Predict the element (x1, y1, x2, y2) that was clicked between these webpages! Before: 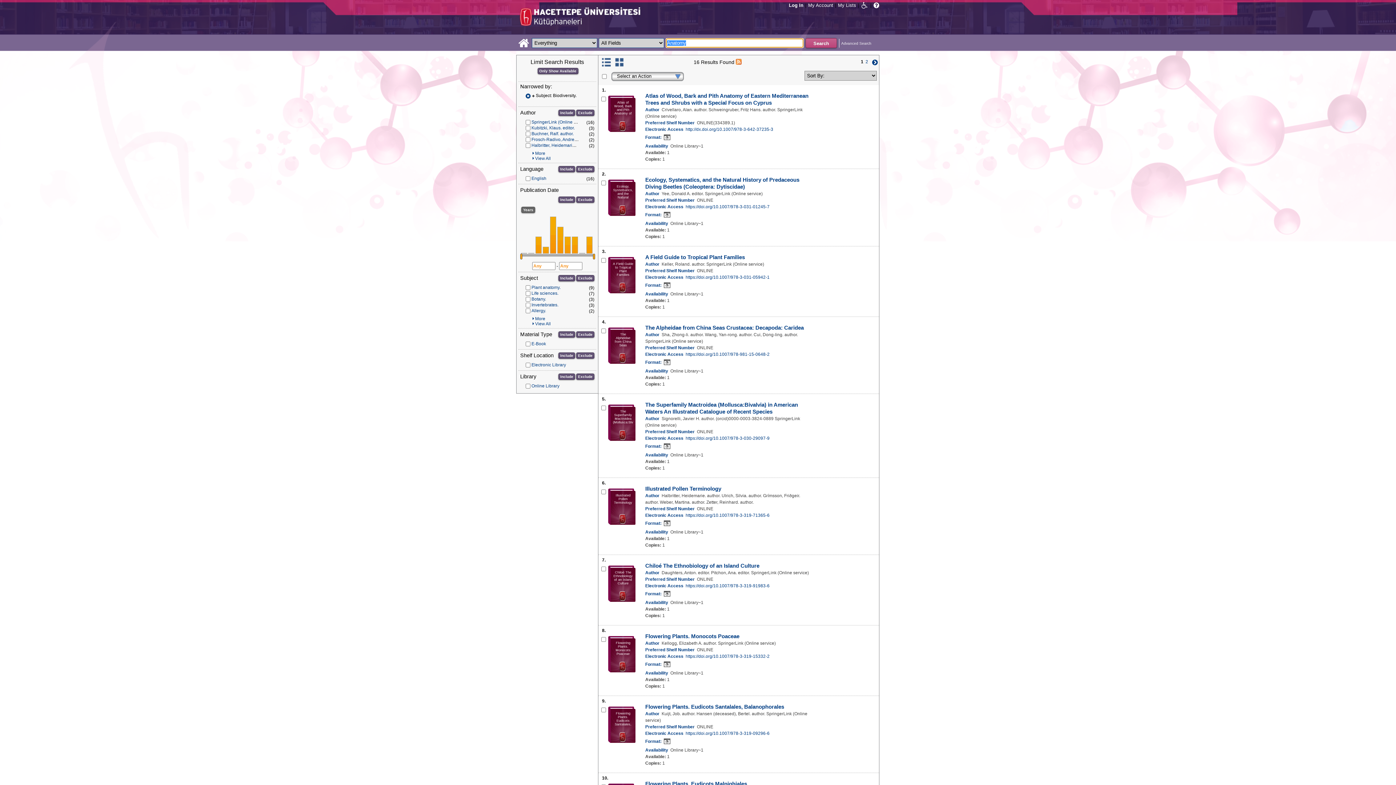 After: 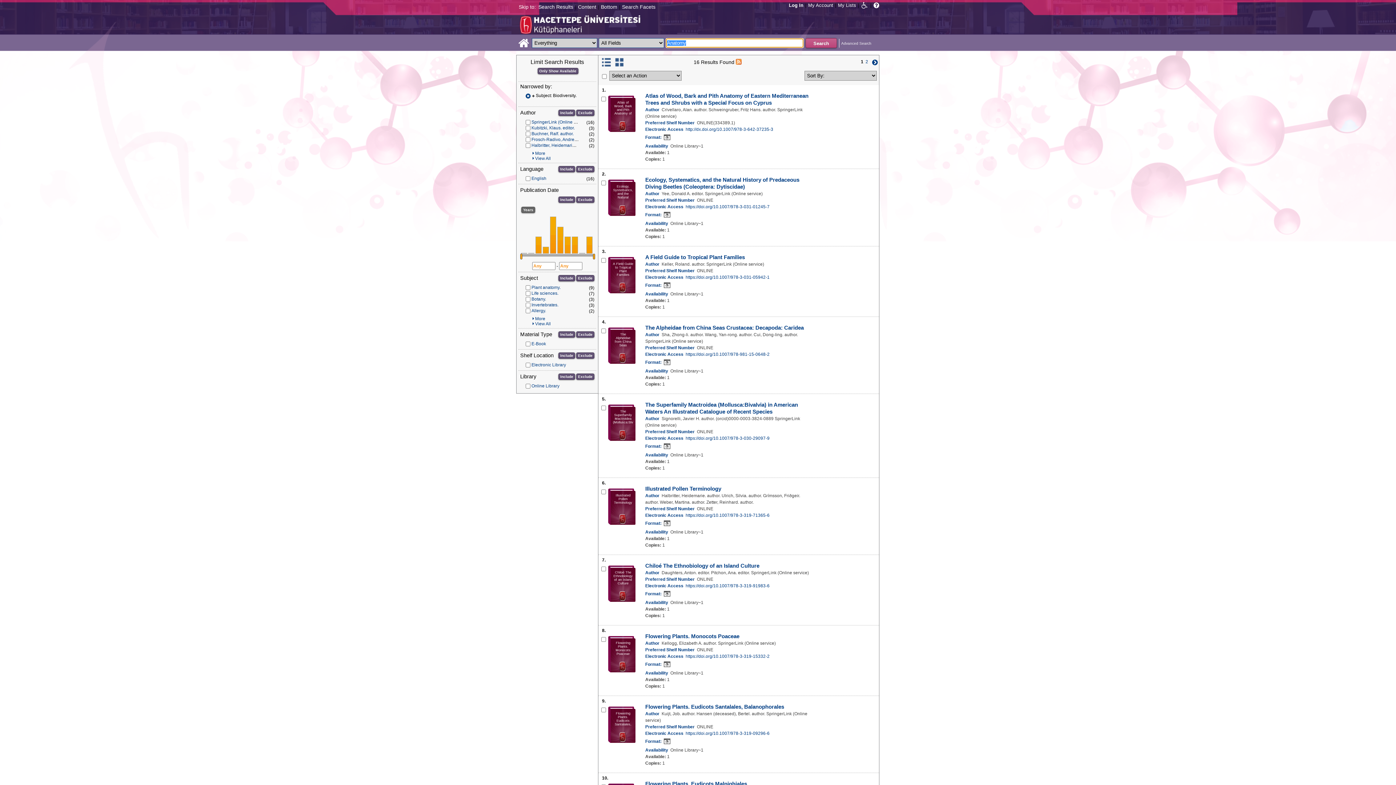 Action: bbox: (859, 0, 870, 9)